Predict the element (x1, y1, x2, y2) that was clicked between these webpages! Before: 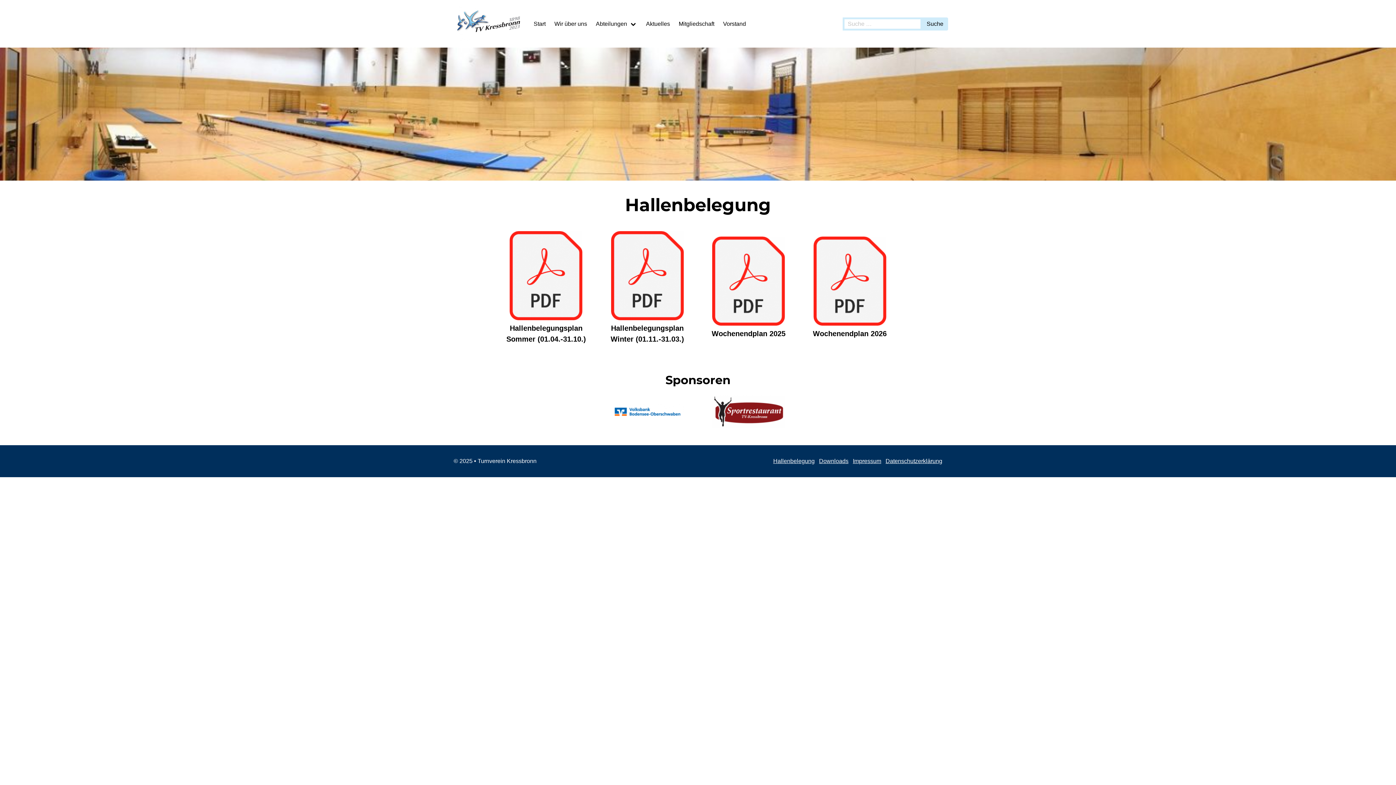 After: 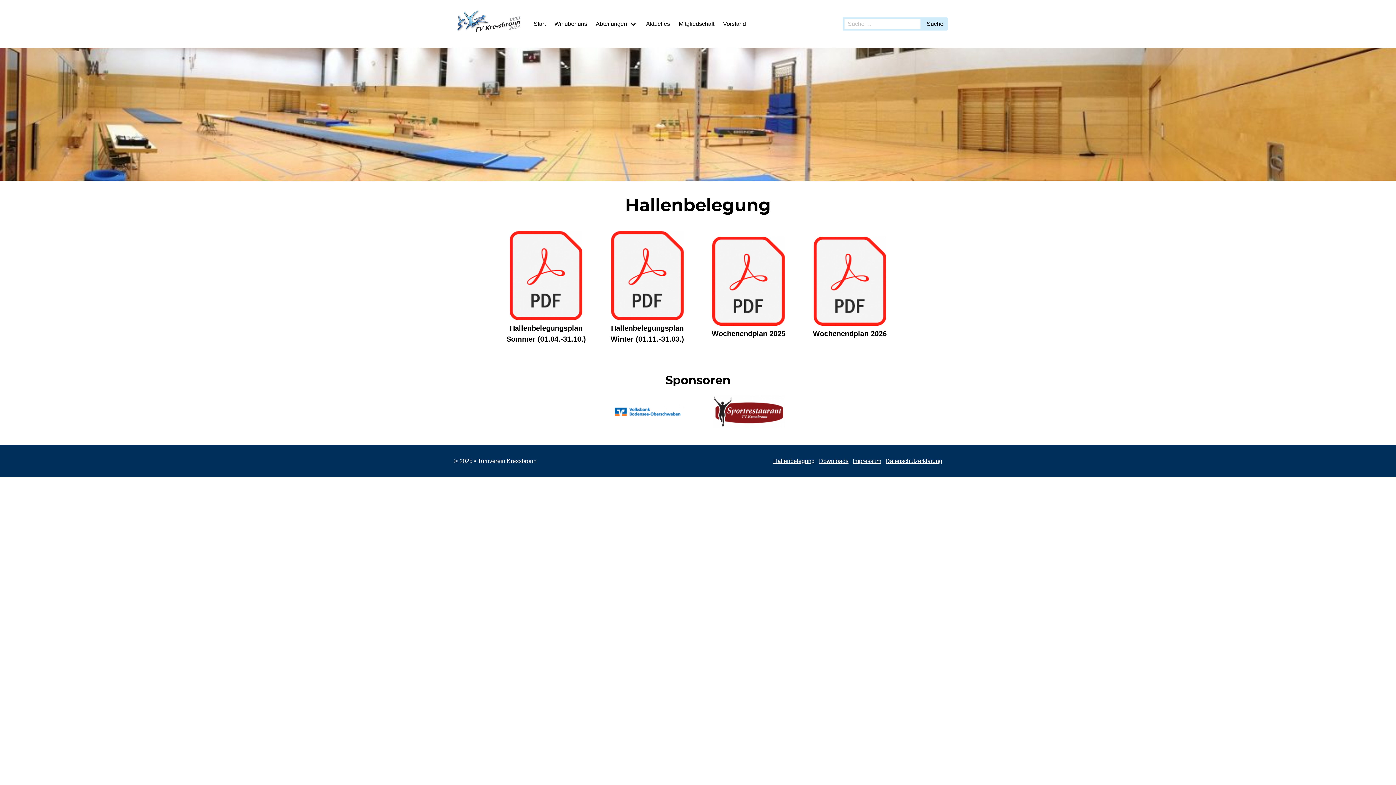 Action: label: Hallenbelegungsplan Sommer (01.04.-31.10.) bbox: (504, 315, 588, 344)